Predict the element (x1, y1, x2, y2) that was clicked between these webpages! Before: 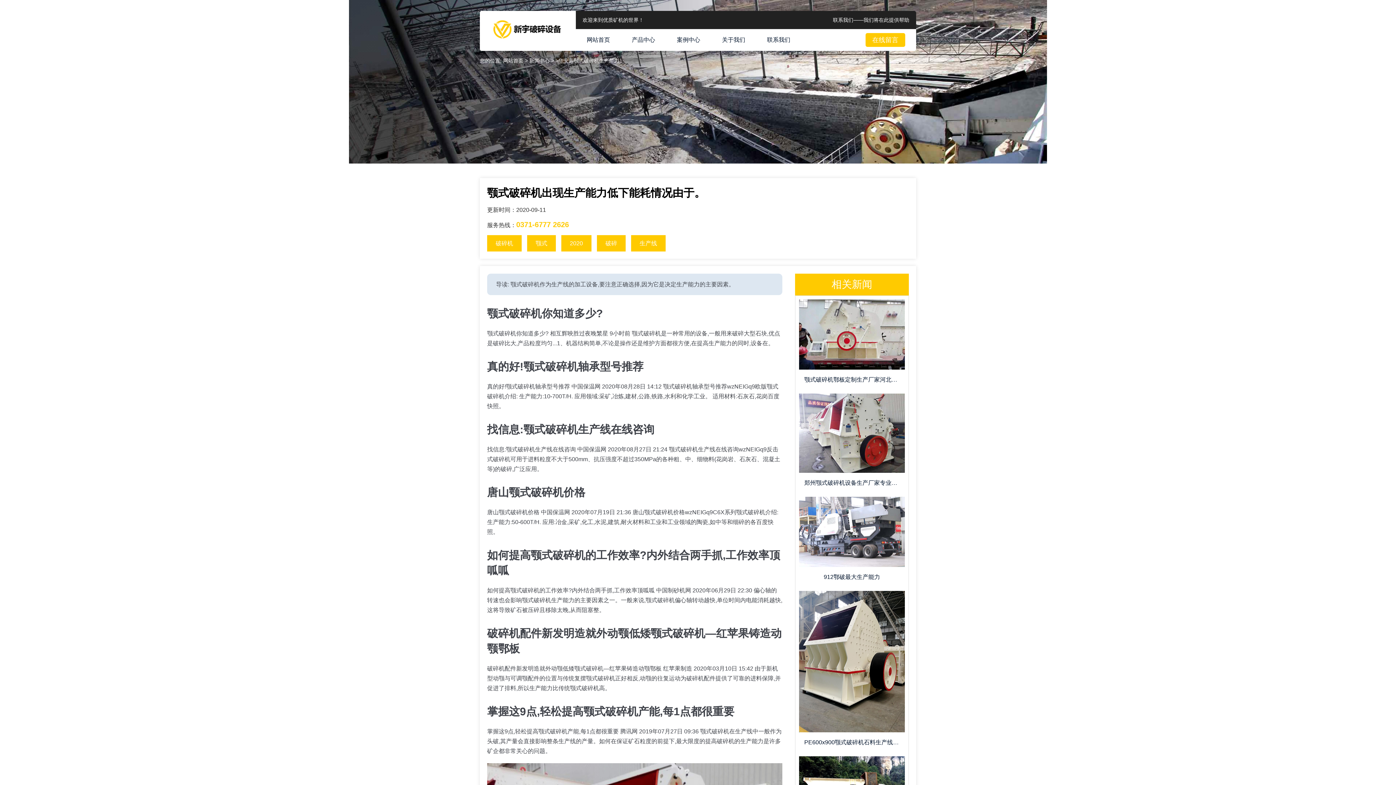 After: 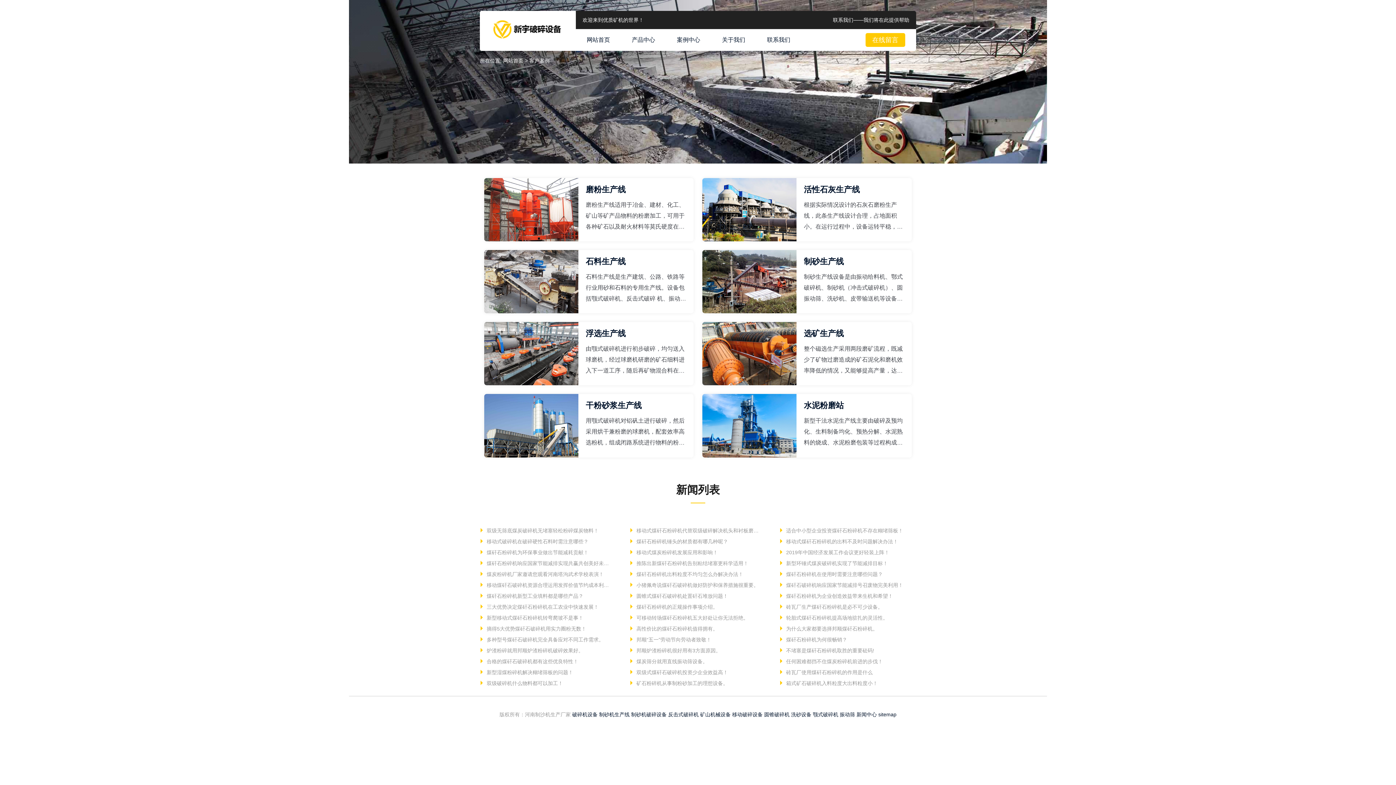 Action: bbox: (666, 29, 711, 50) label: 案例中心